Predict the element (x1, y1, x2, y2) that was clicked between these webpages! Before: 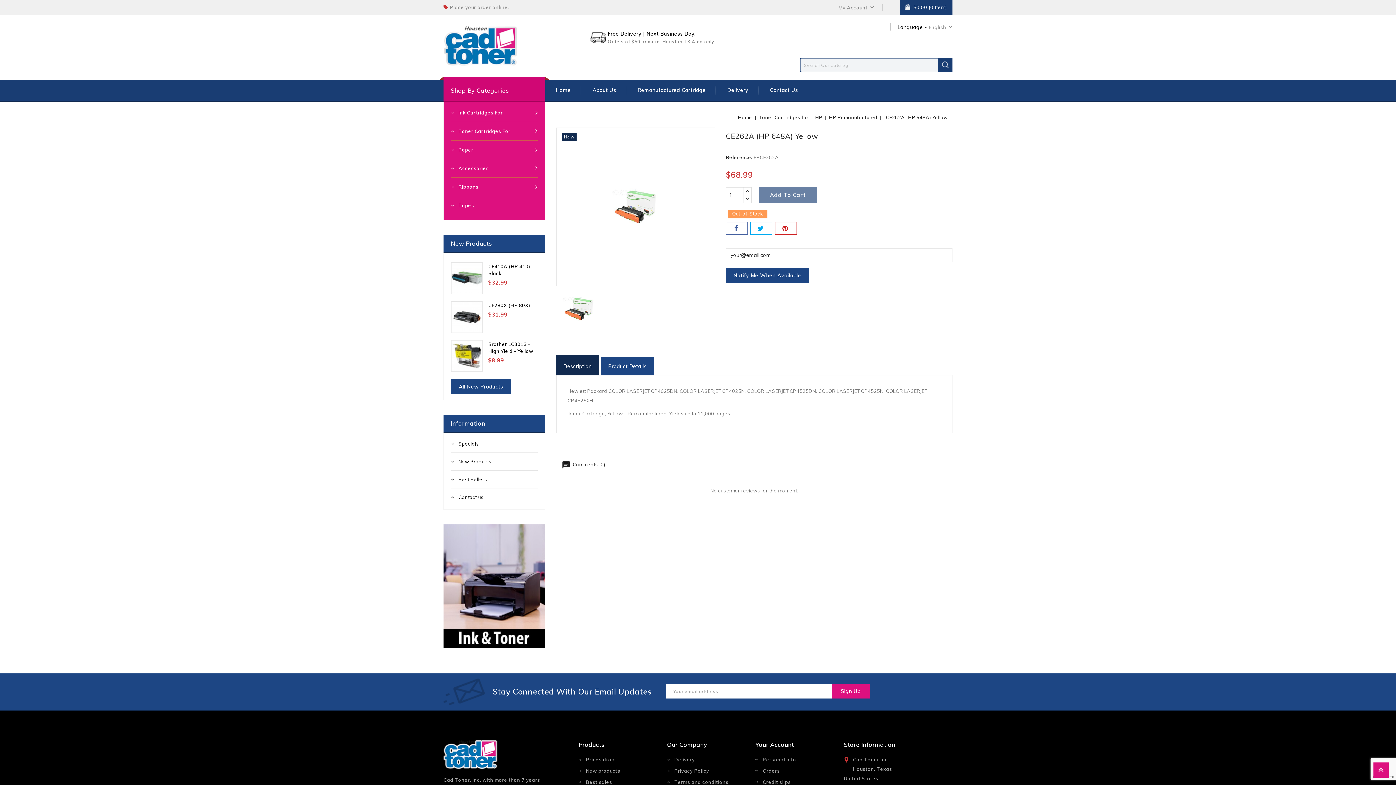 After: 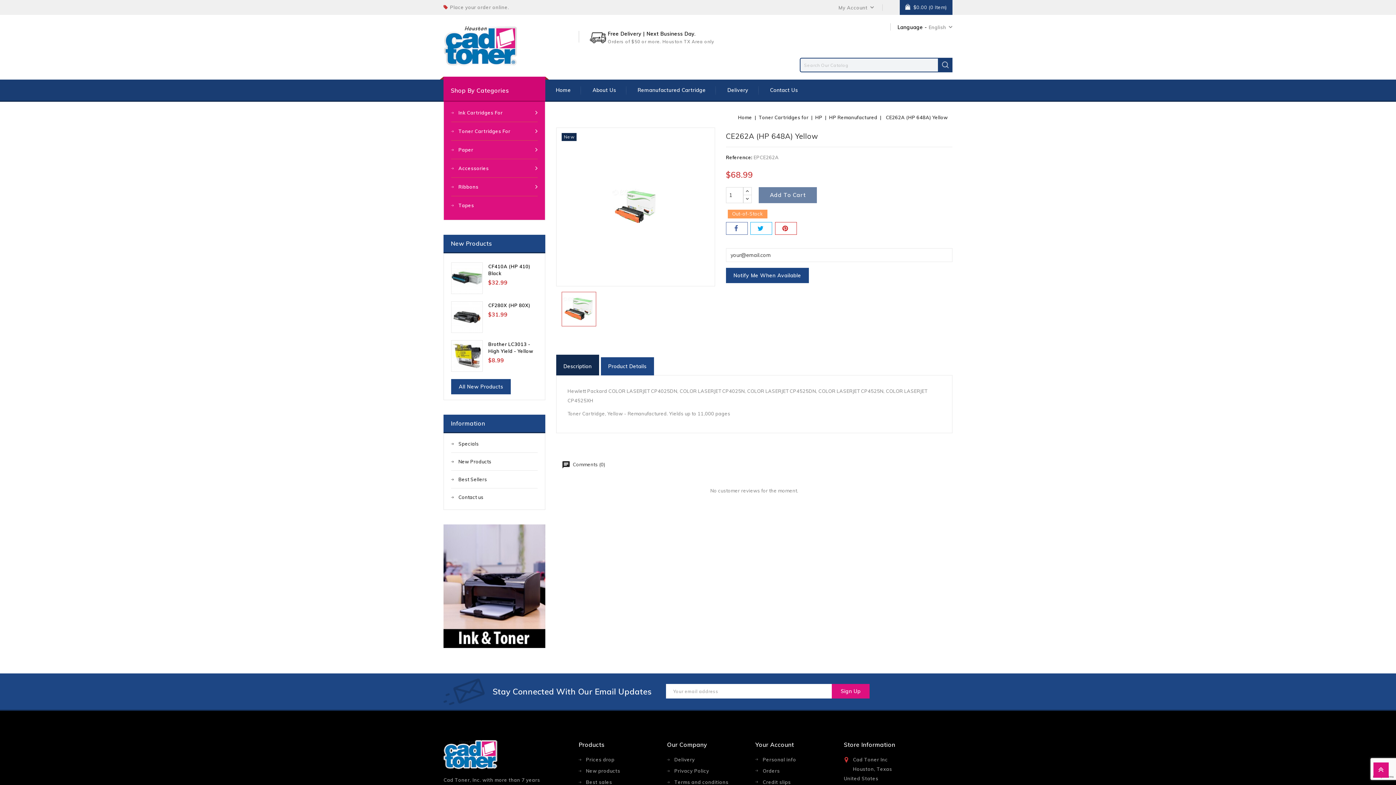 Action: bbox: (443, 524, 545, 648)